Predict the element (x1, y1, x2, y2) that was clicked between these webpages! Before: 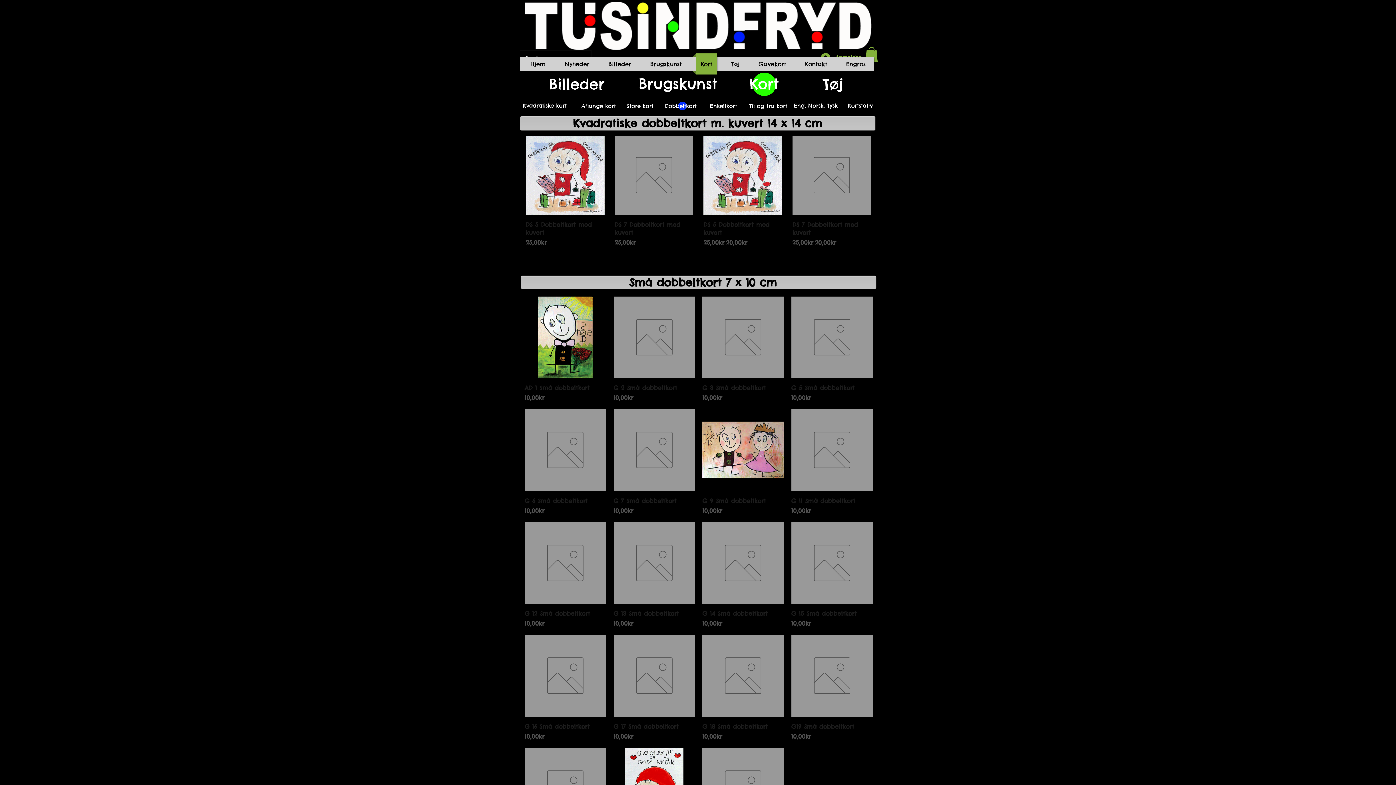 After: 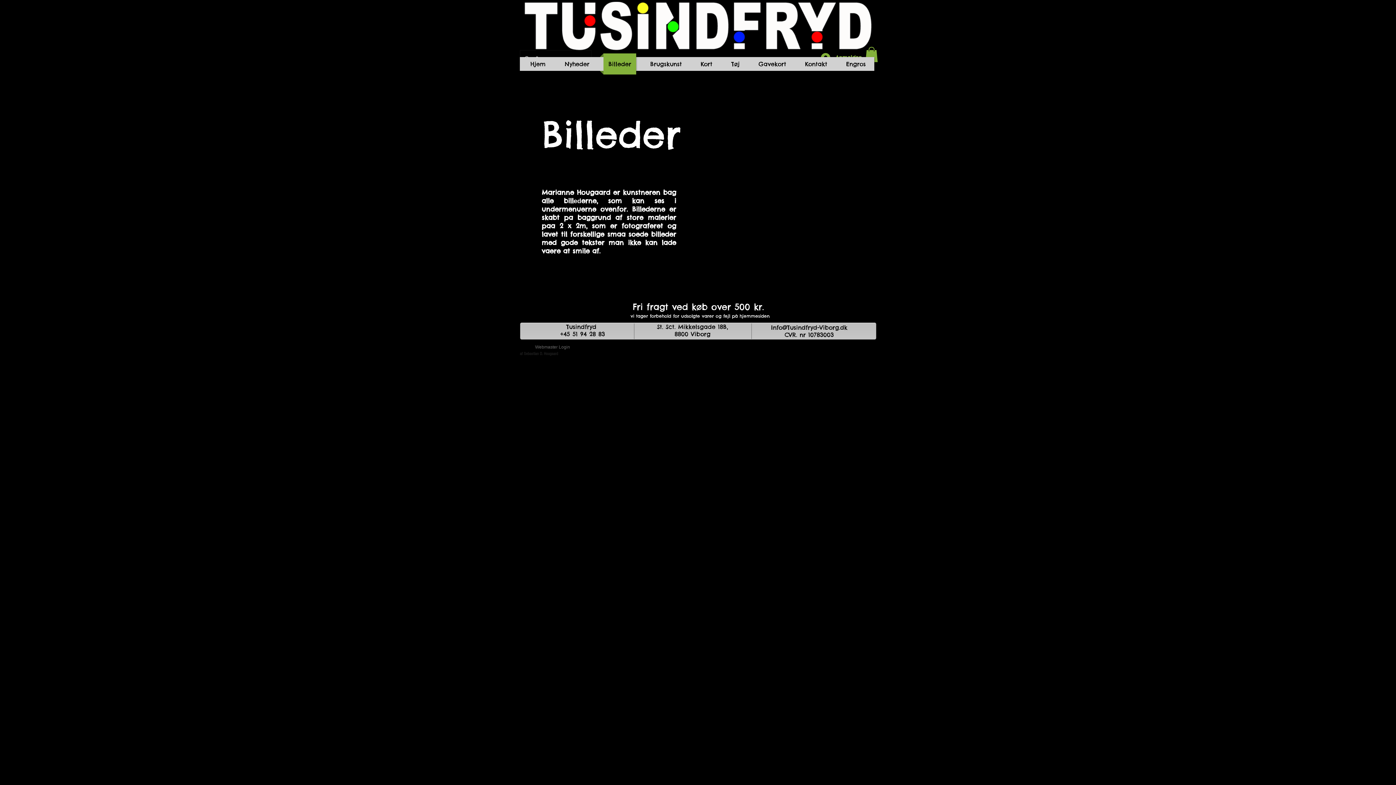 Action: bbox: (530, 69, 622, 98) label: Billeder